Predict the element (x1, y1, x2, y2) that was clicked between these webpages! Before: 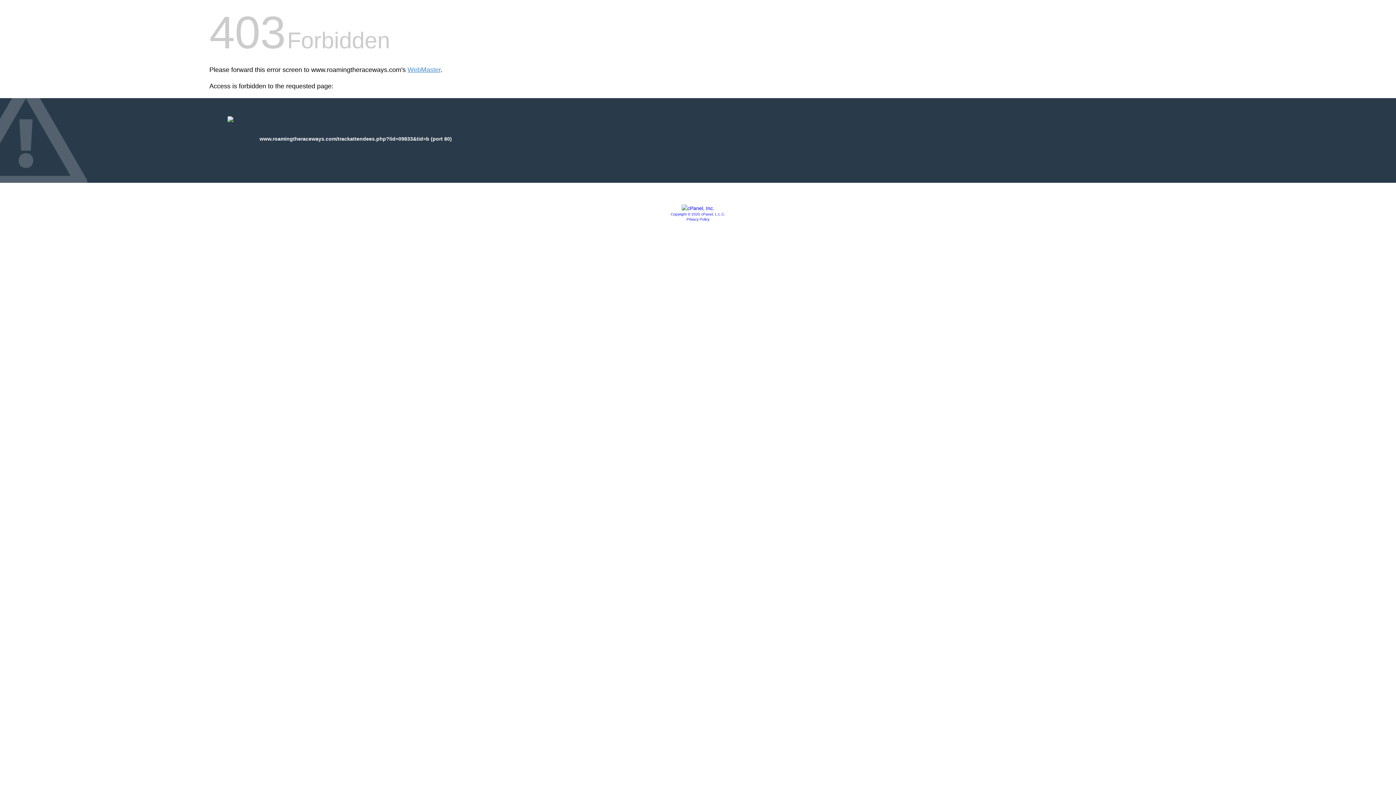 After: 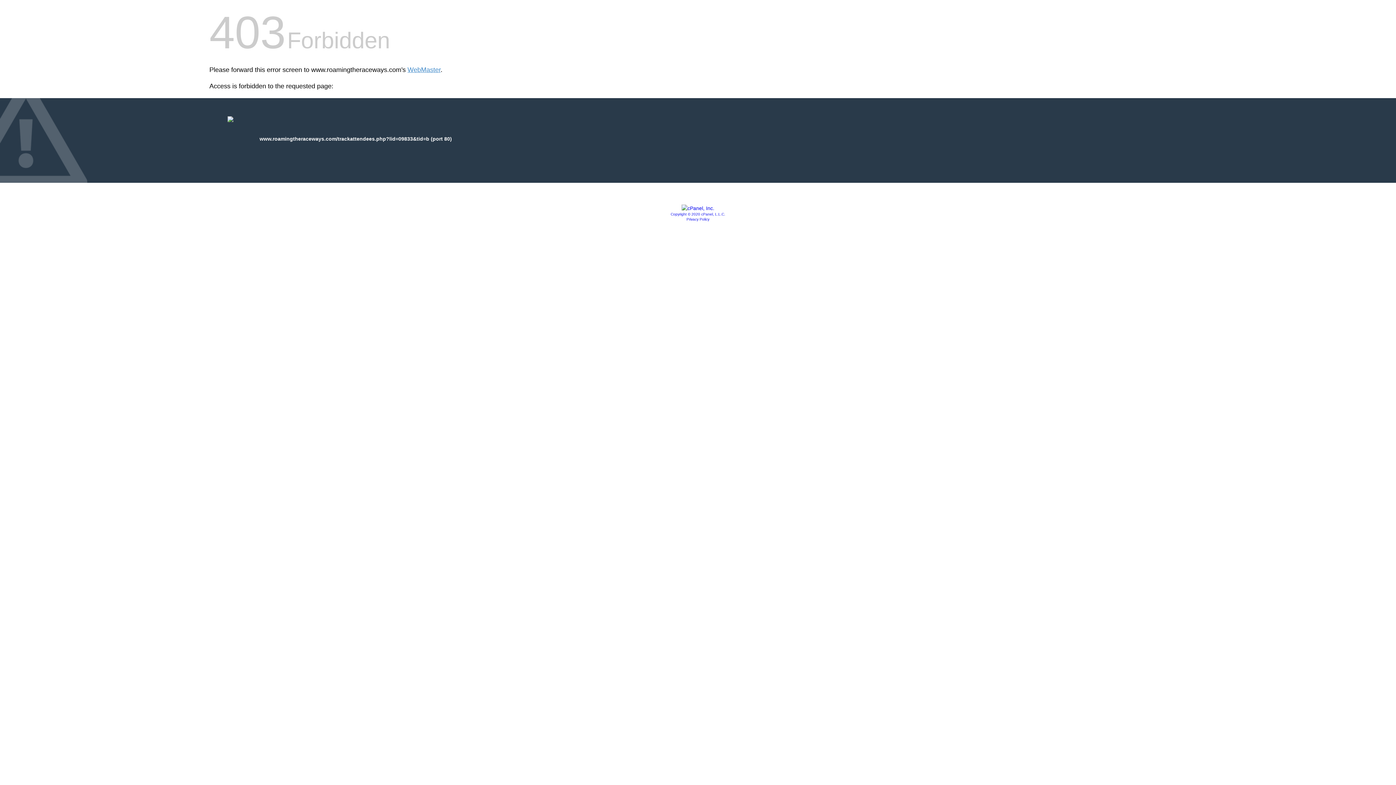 Action: bbox: (681, 205, 714, 211)